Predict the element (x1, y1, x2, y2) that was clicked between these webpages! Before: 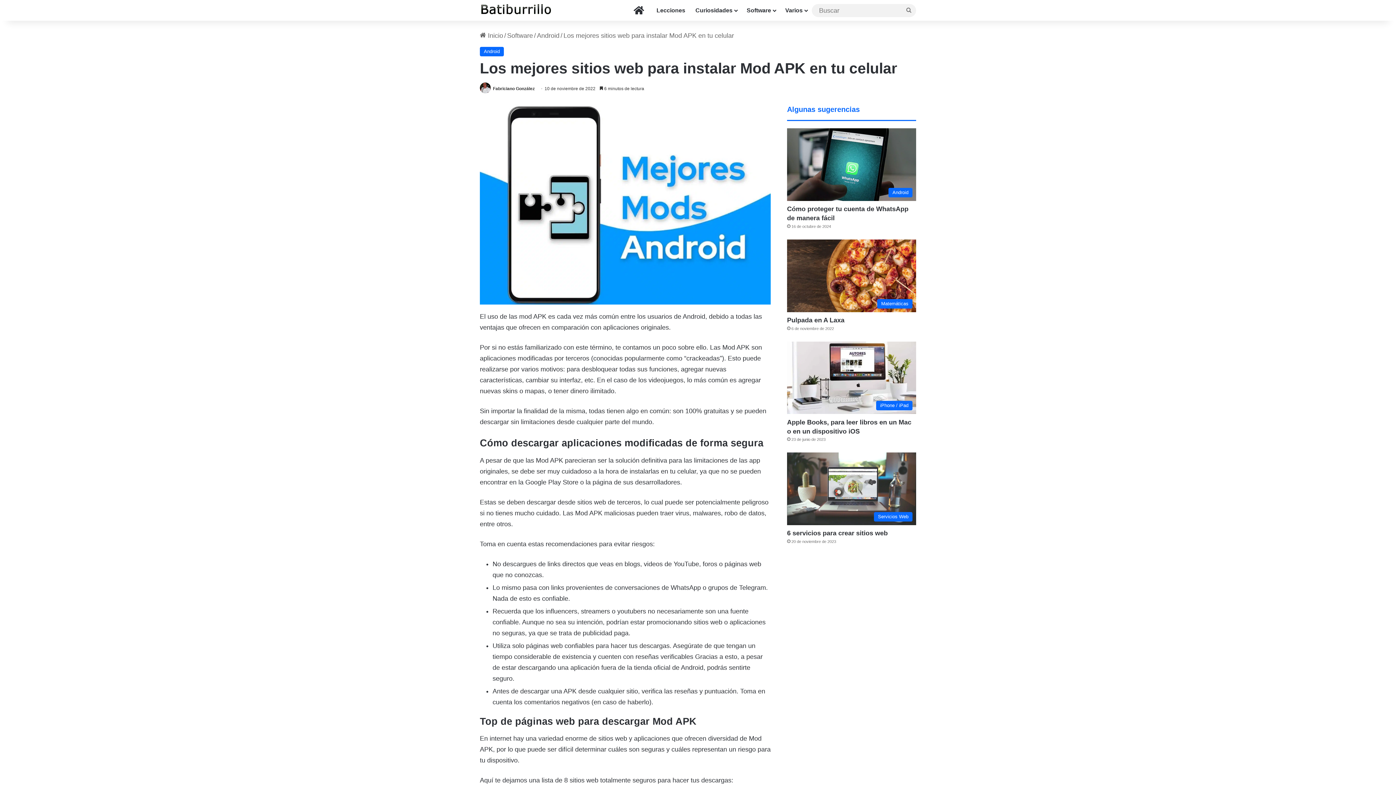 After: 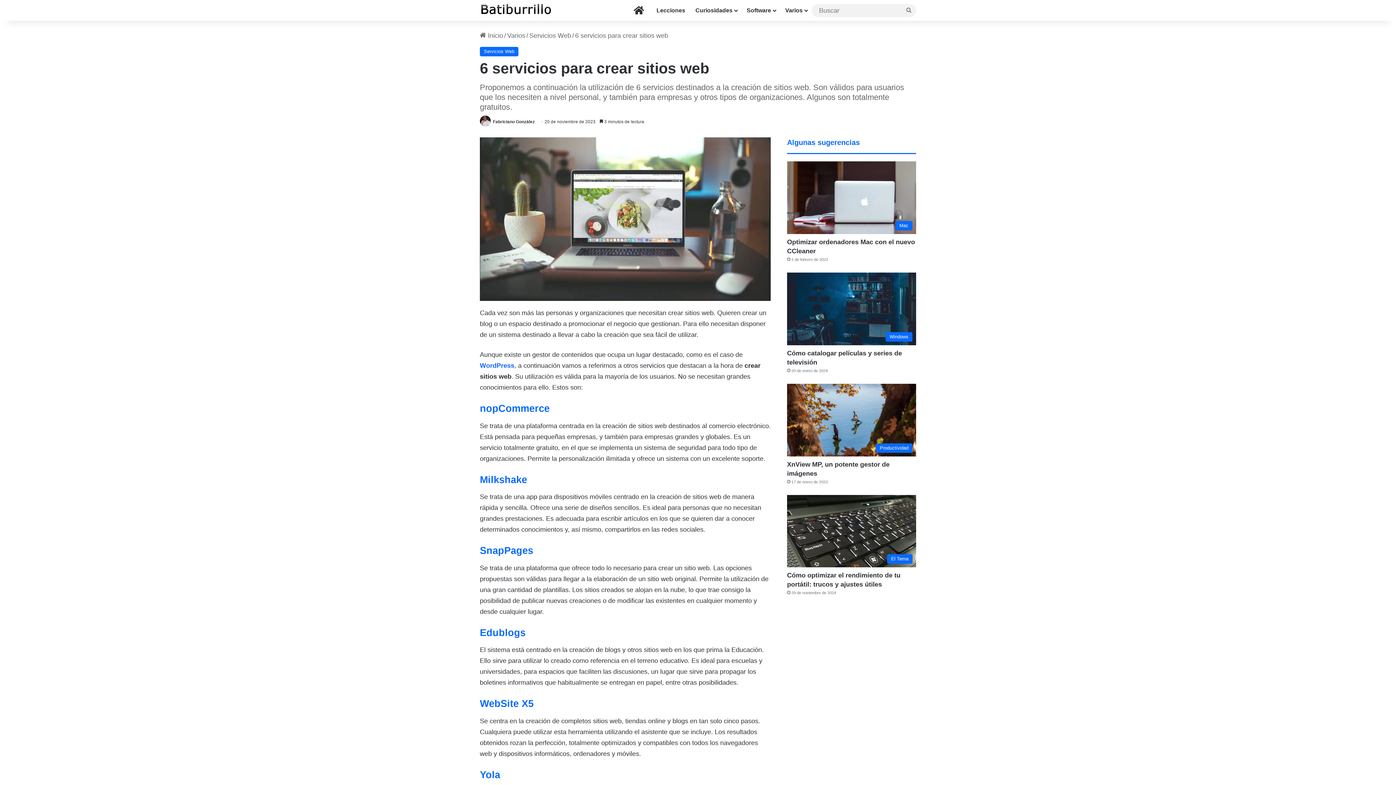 Action: bbox: (787, 529, 888, 537) label: 6 servicios para crear sitios web